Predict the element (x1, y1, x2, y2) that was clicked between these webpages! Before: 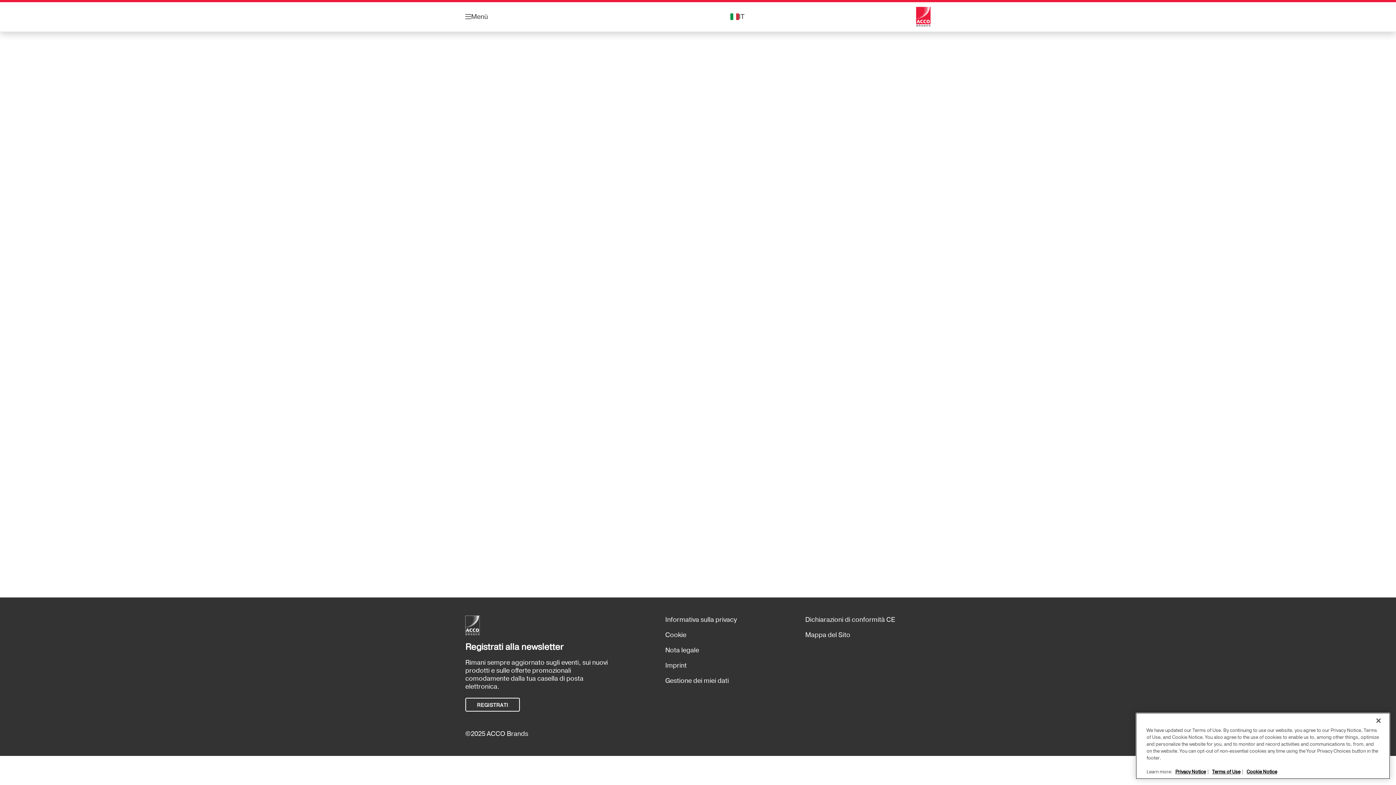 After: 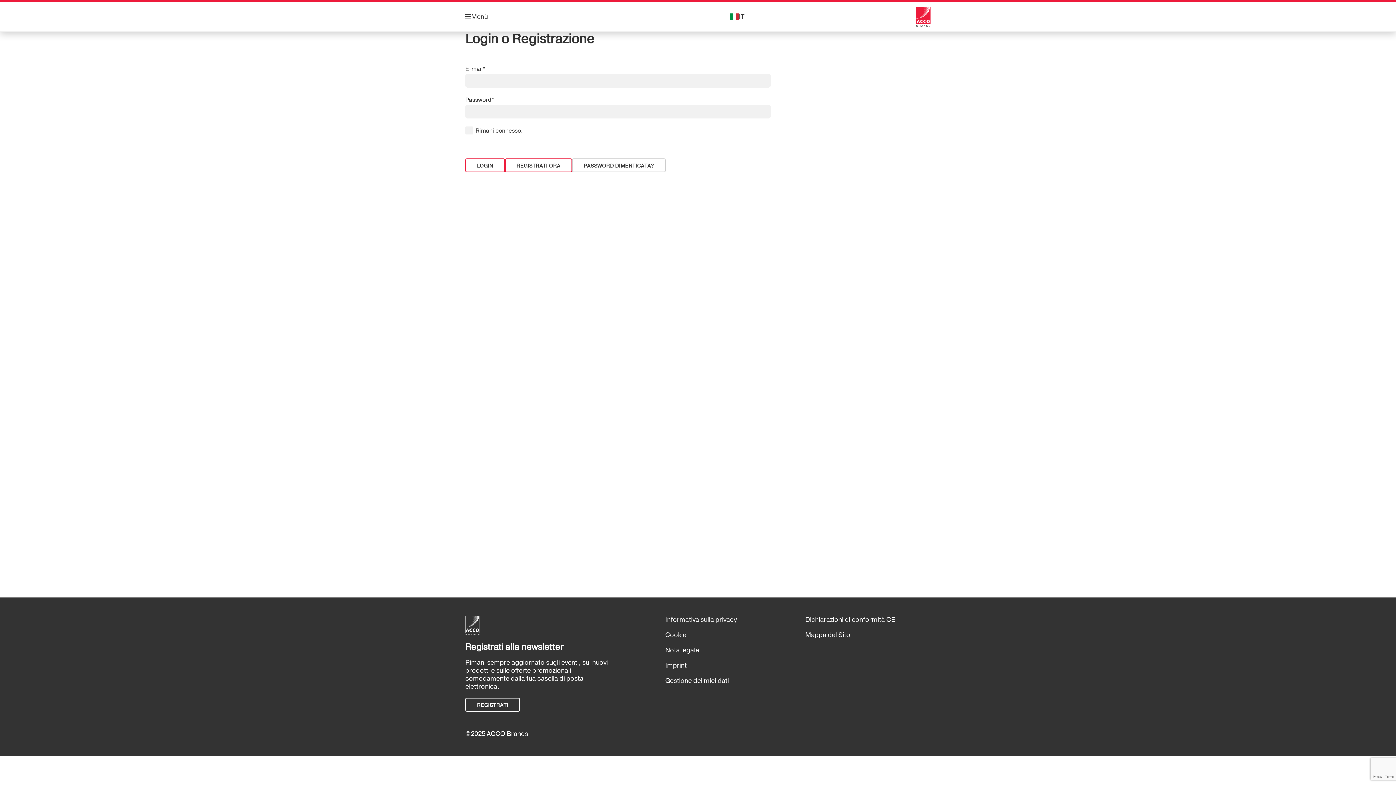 Action: bbox: (916, 6, 930, 26)